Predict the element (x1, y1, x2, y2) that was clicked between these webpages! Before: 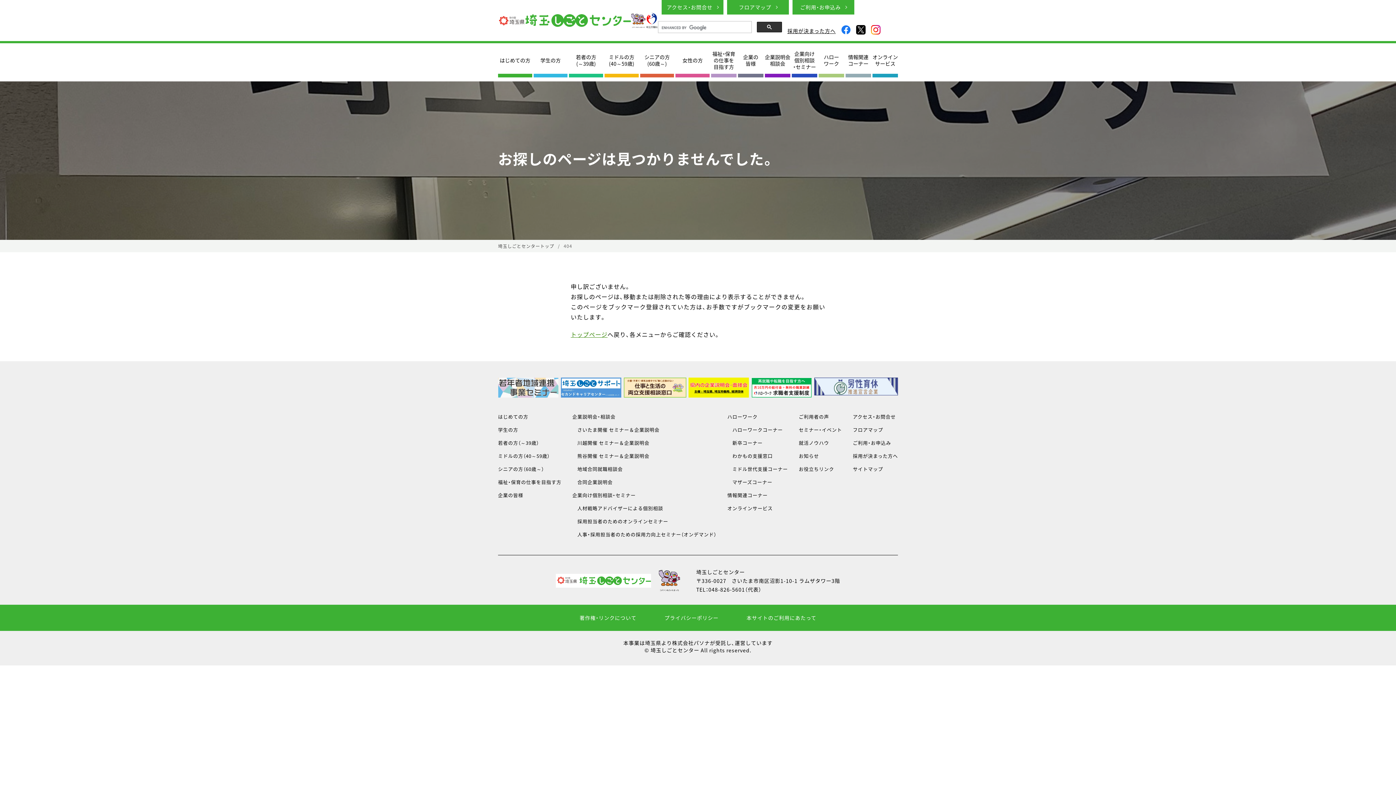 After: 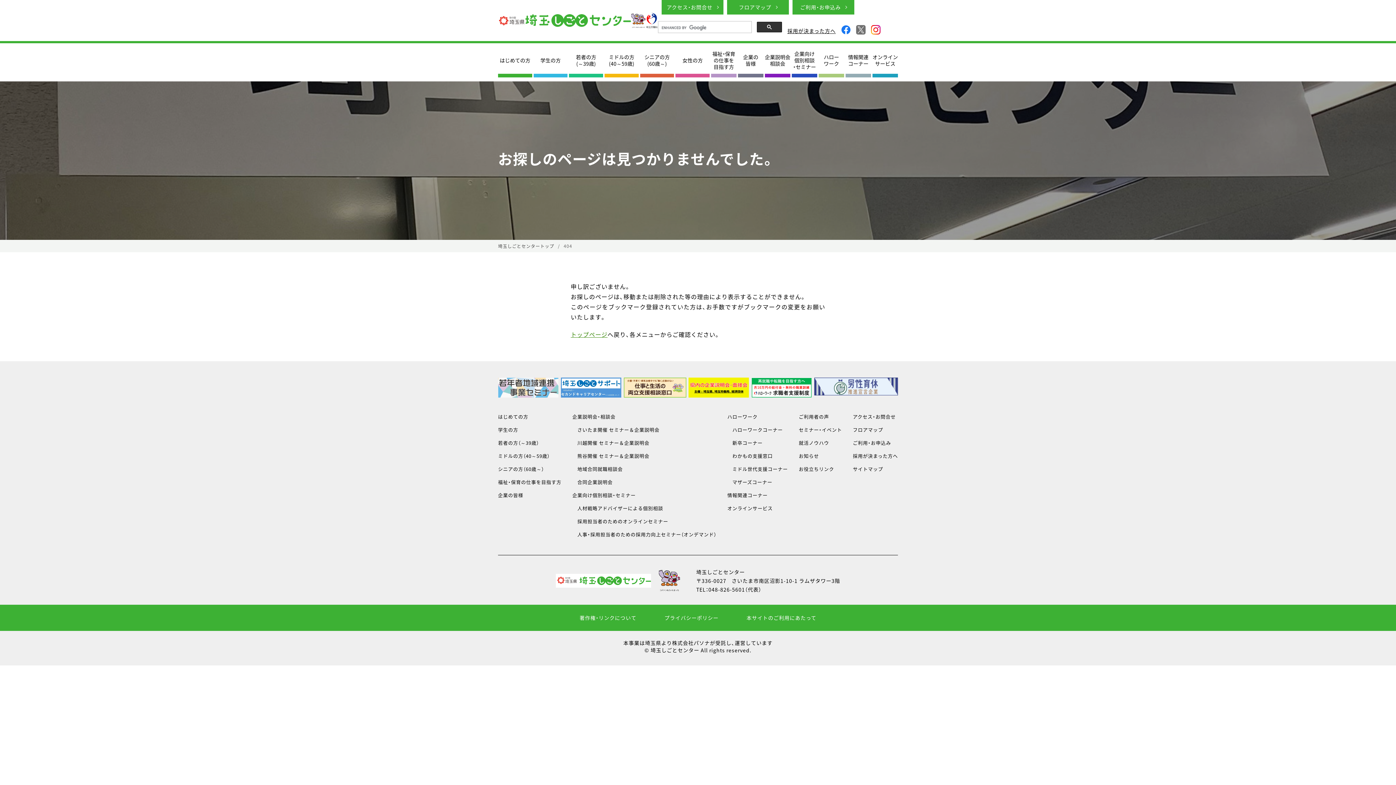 Action: bbox: (856, 25, 865, 34)